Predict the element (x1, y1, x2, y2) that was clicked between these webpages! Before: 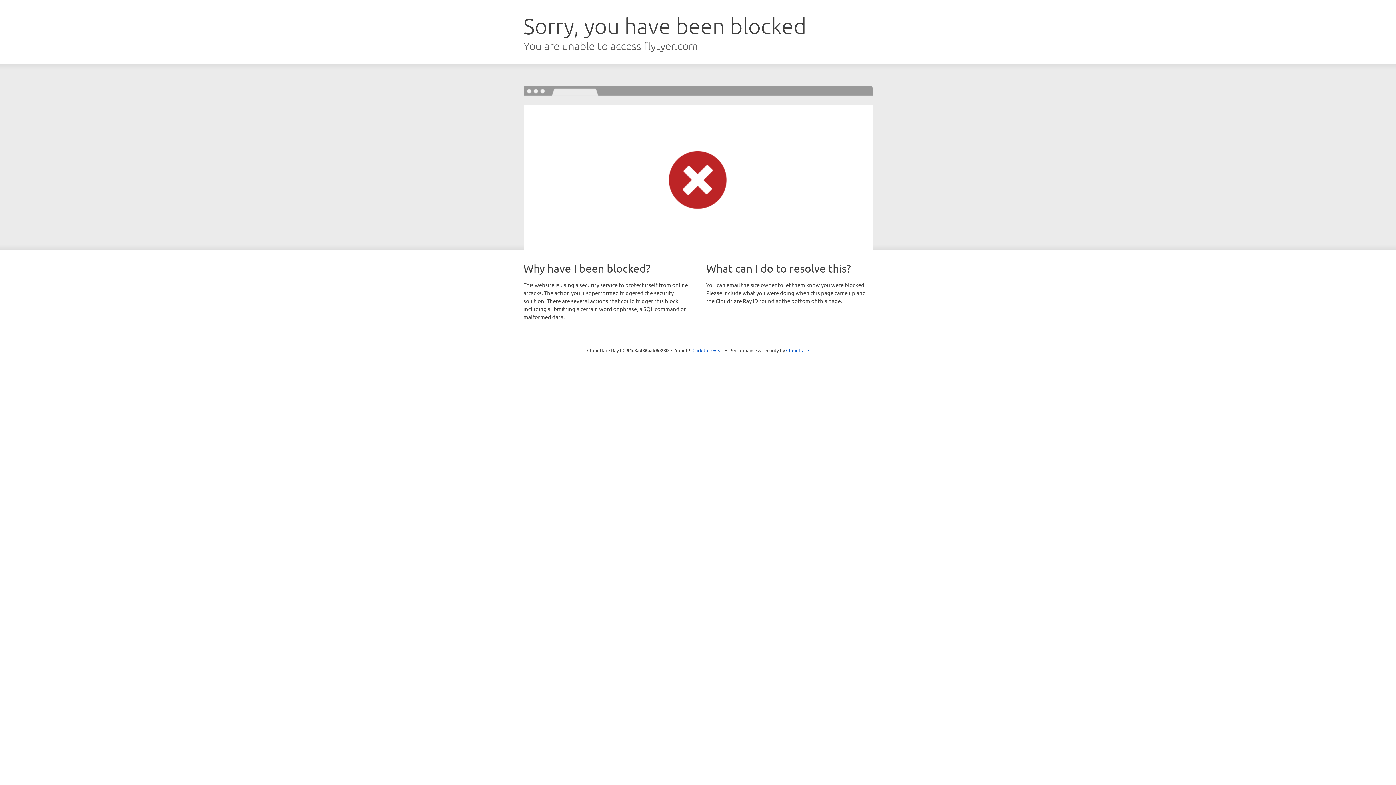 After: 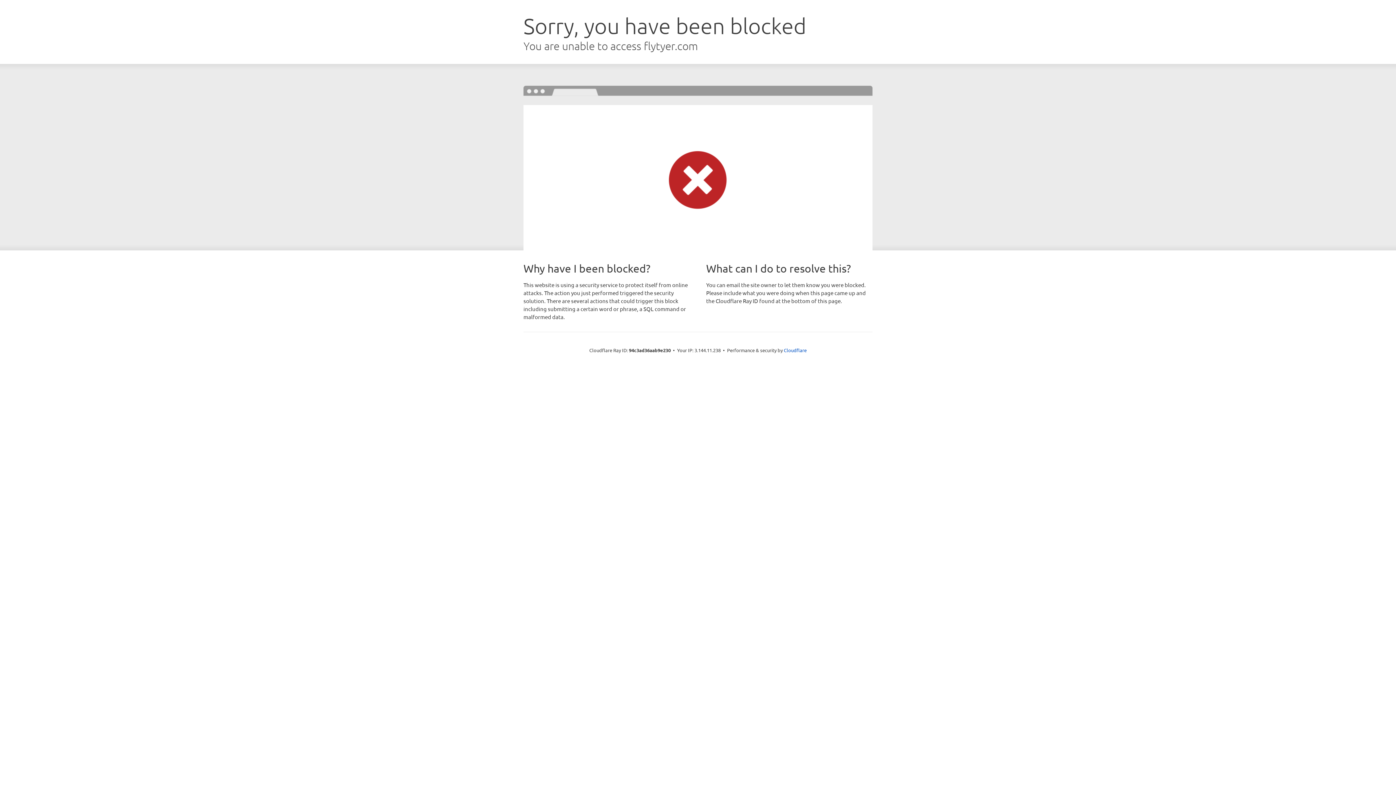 Action: bbox: (692, 346, 723, 353) label: Click to reveal